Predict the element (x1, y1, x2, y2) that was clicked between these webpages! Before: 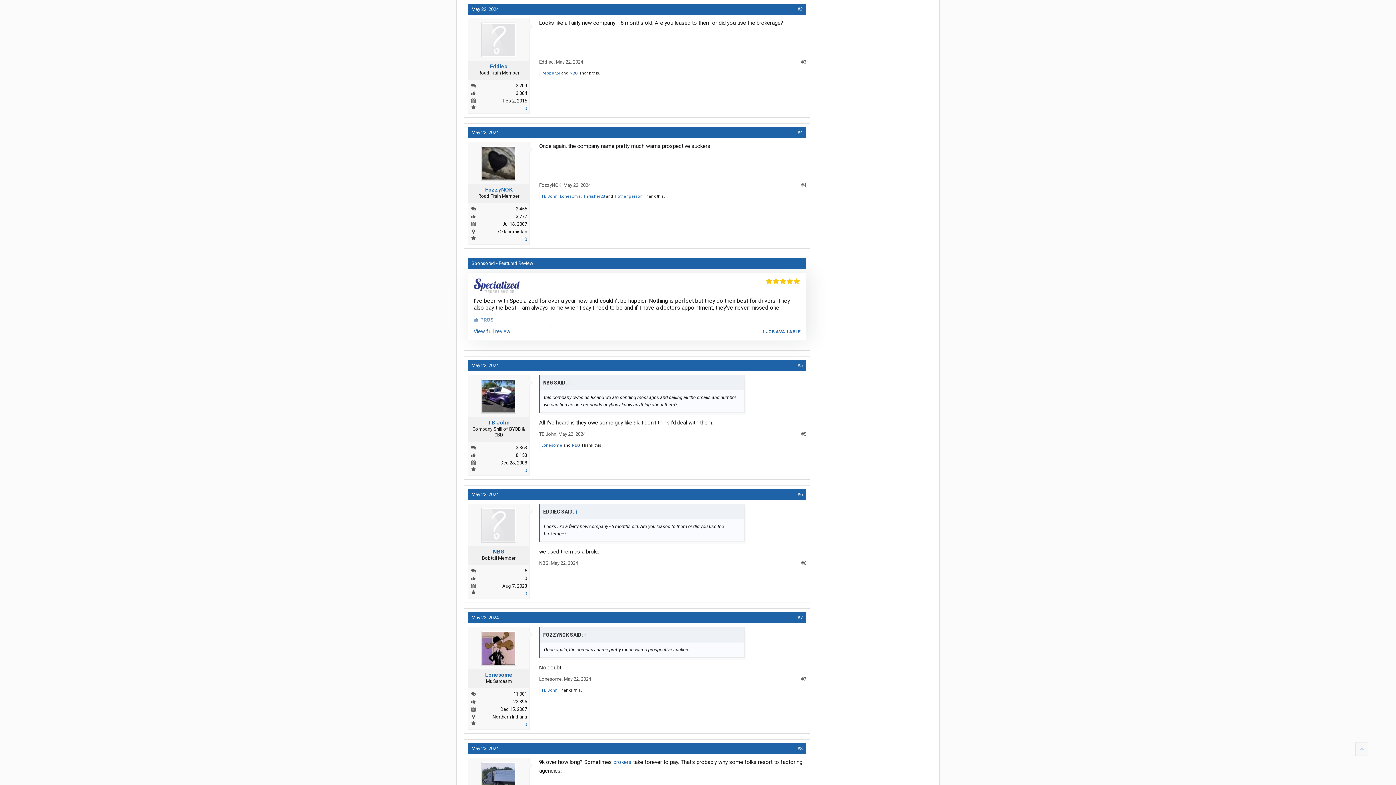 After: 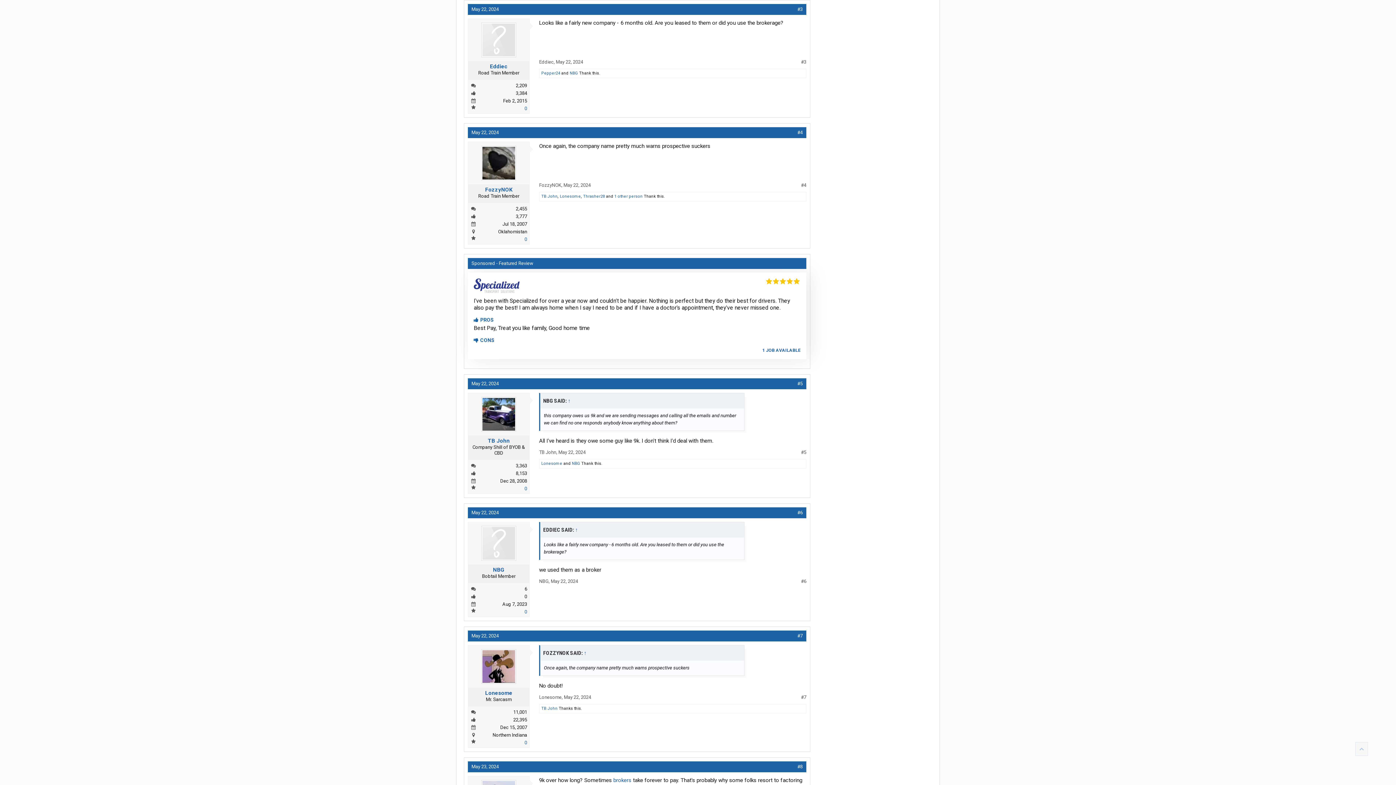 Action: label: 1 JOB AVAILABLE bbox: (762, 329, 800, 334)